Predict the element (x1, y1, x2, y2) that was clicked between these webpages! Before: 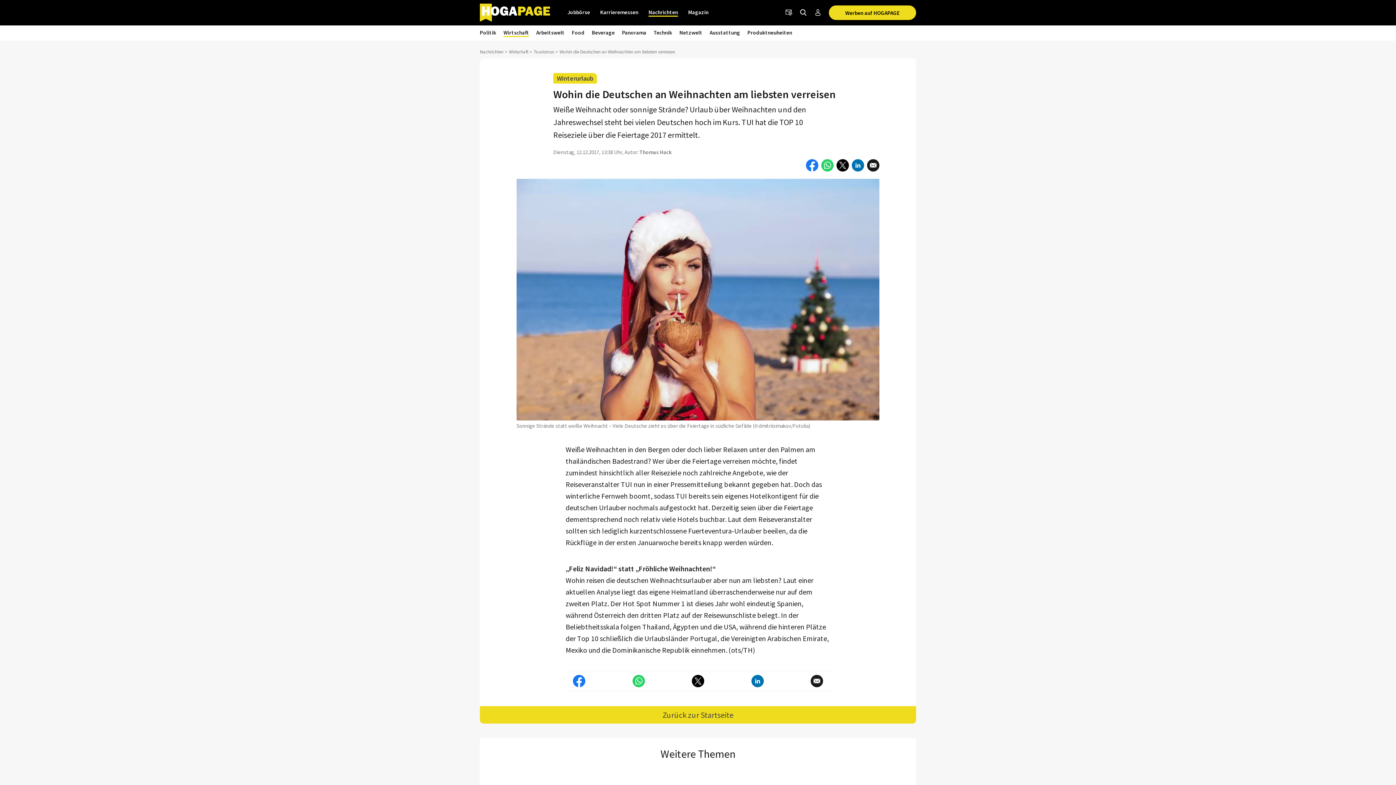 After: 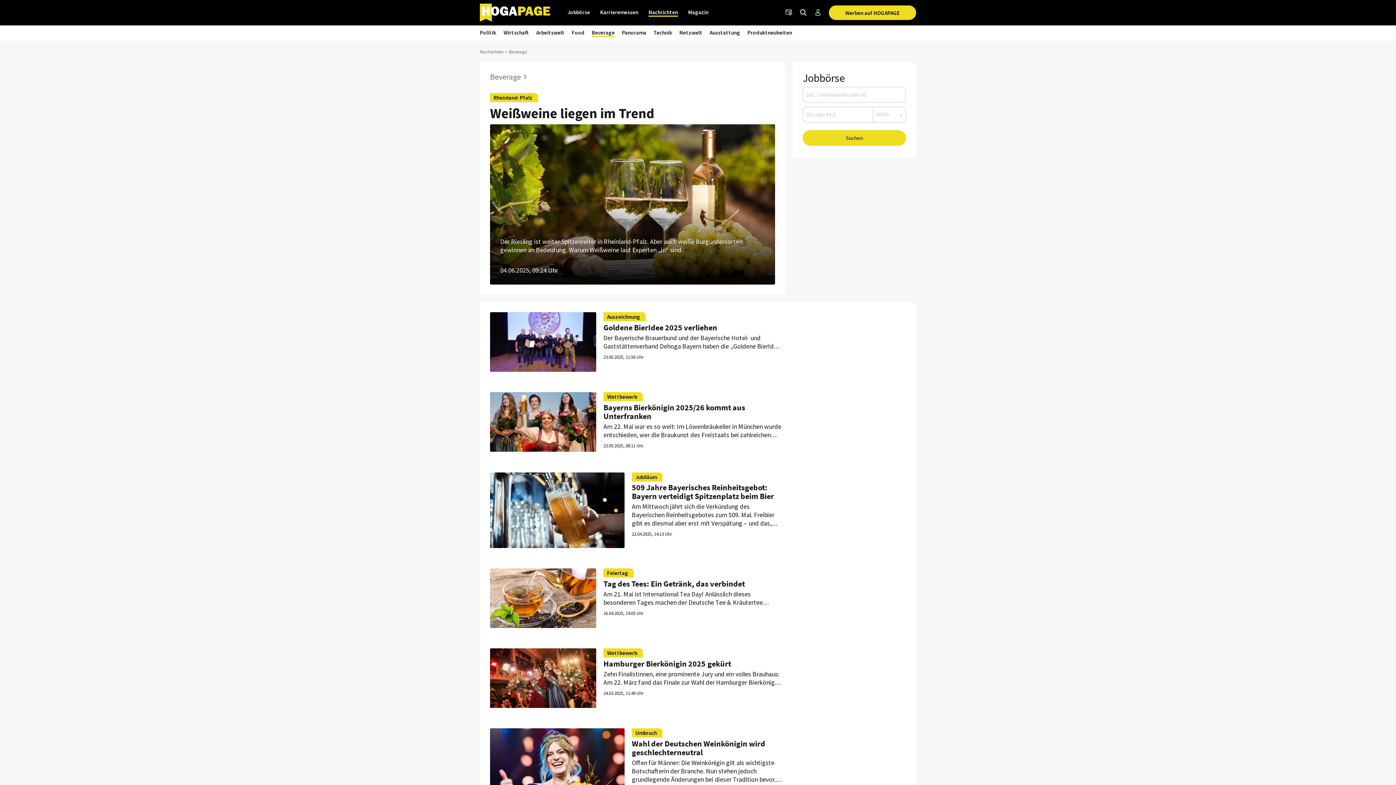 Action: bbox: (592, 29, 614, 37) label: Beverage